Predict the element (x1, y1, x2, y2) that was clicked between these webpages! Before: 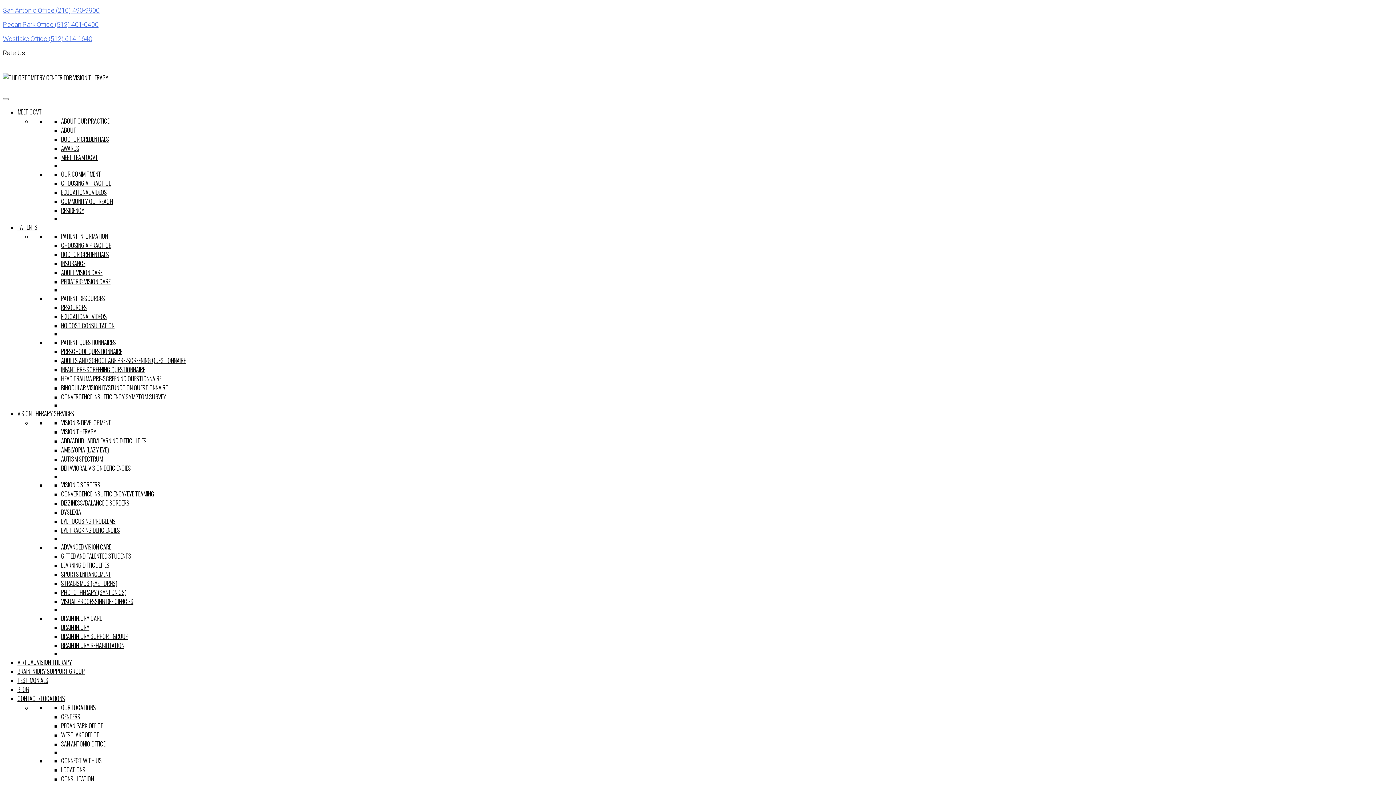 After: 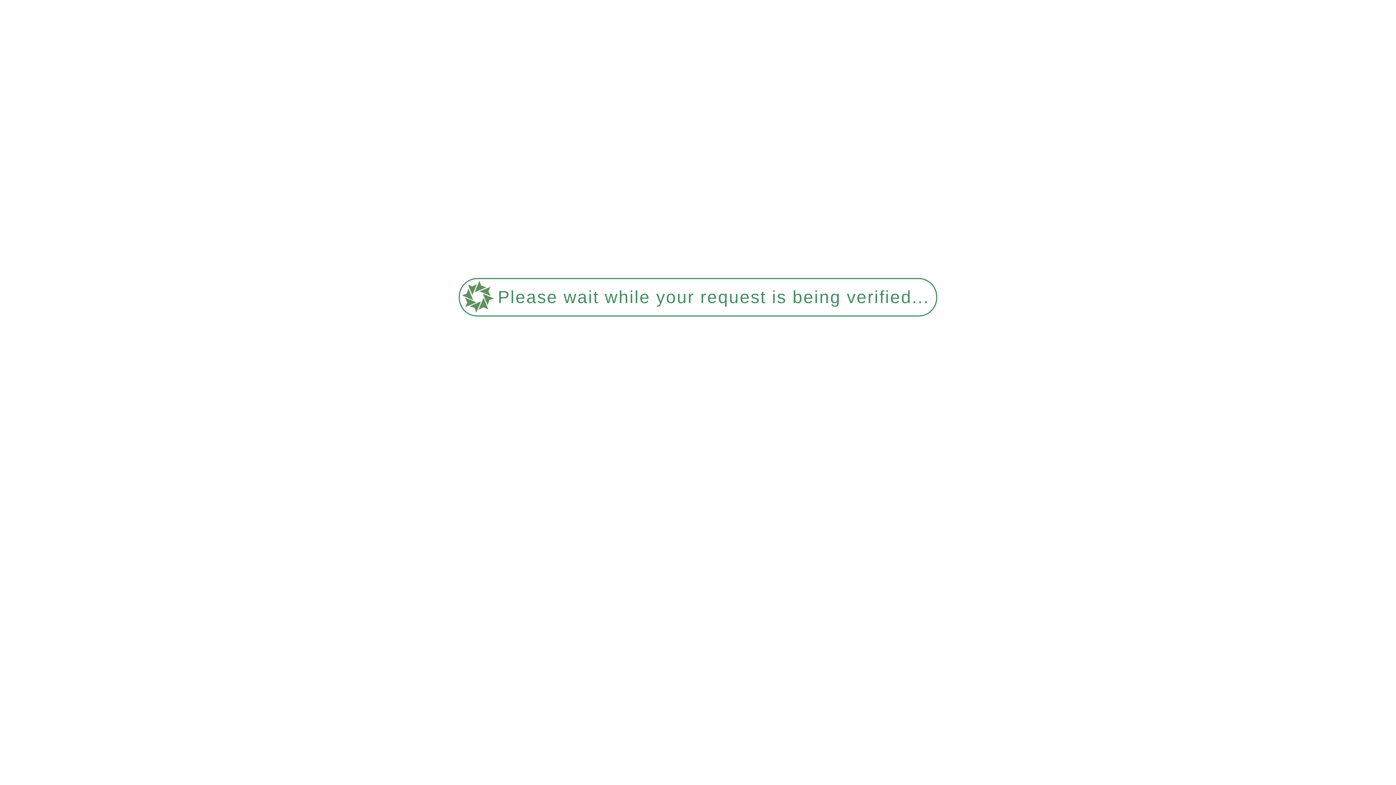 Action: bbox: (61, 445, 108, 454) label: AMBLYOPIA (LAZY EYE)